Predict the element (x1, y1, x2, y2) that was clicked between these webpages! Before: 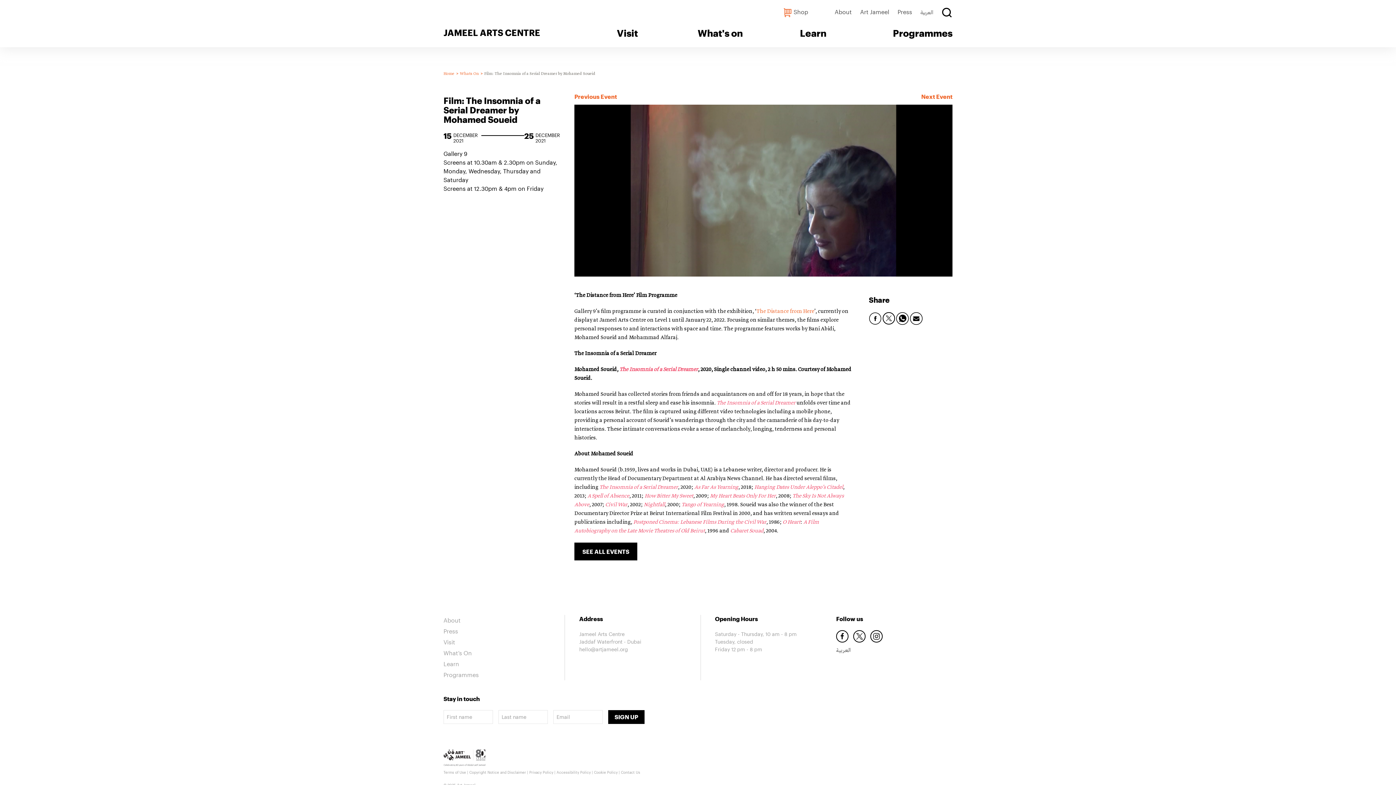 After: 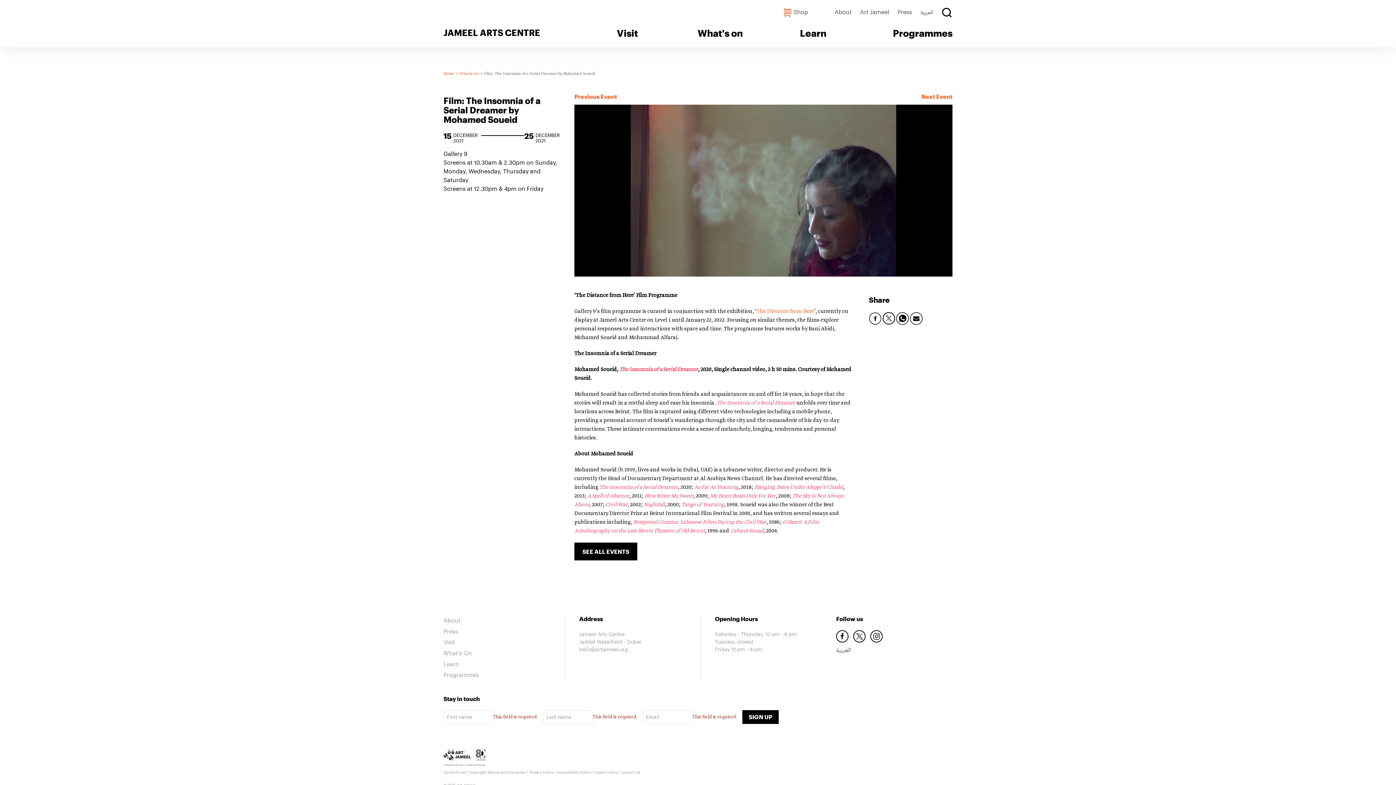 Action: label: SIGN UP bbox: (608, 710, 644, 724)